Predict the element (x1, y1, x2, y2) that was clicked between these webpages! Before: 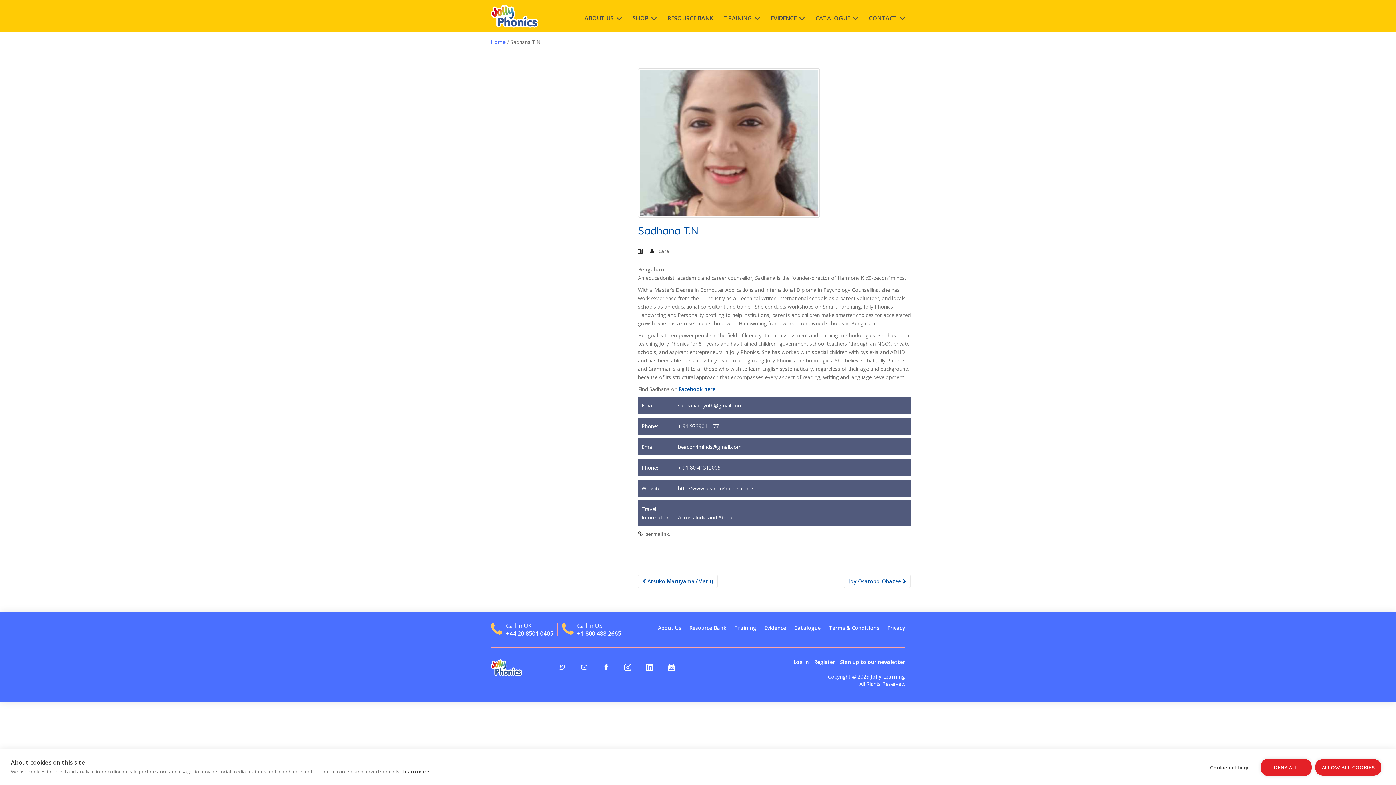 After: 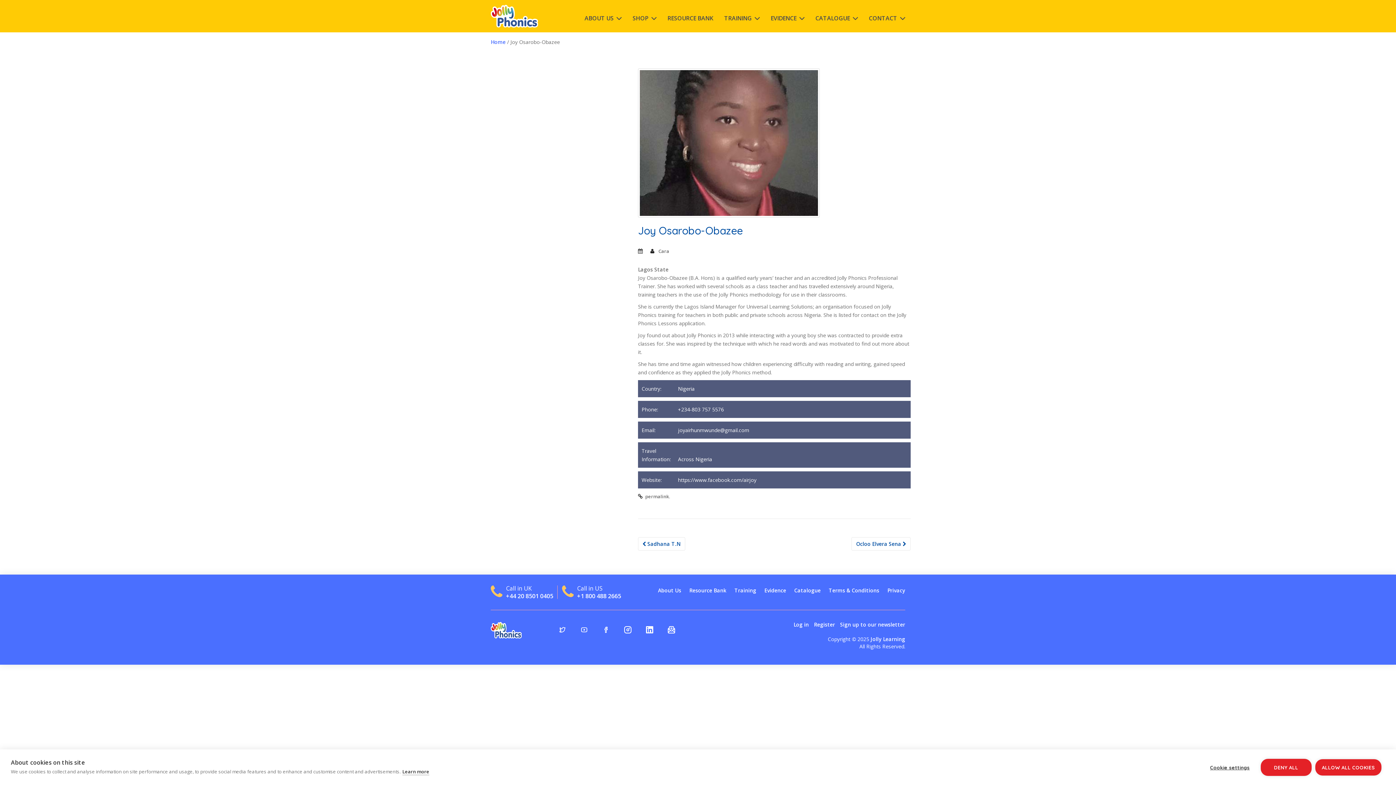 Action: label: Joy Osarobo-Obazee  bbox: (844, 575, 910, 588)